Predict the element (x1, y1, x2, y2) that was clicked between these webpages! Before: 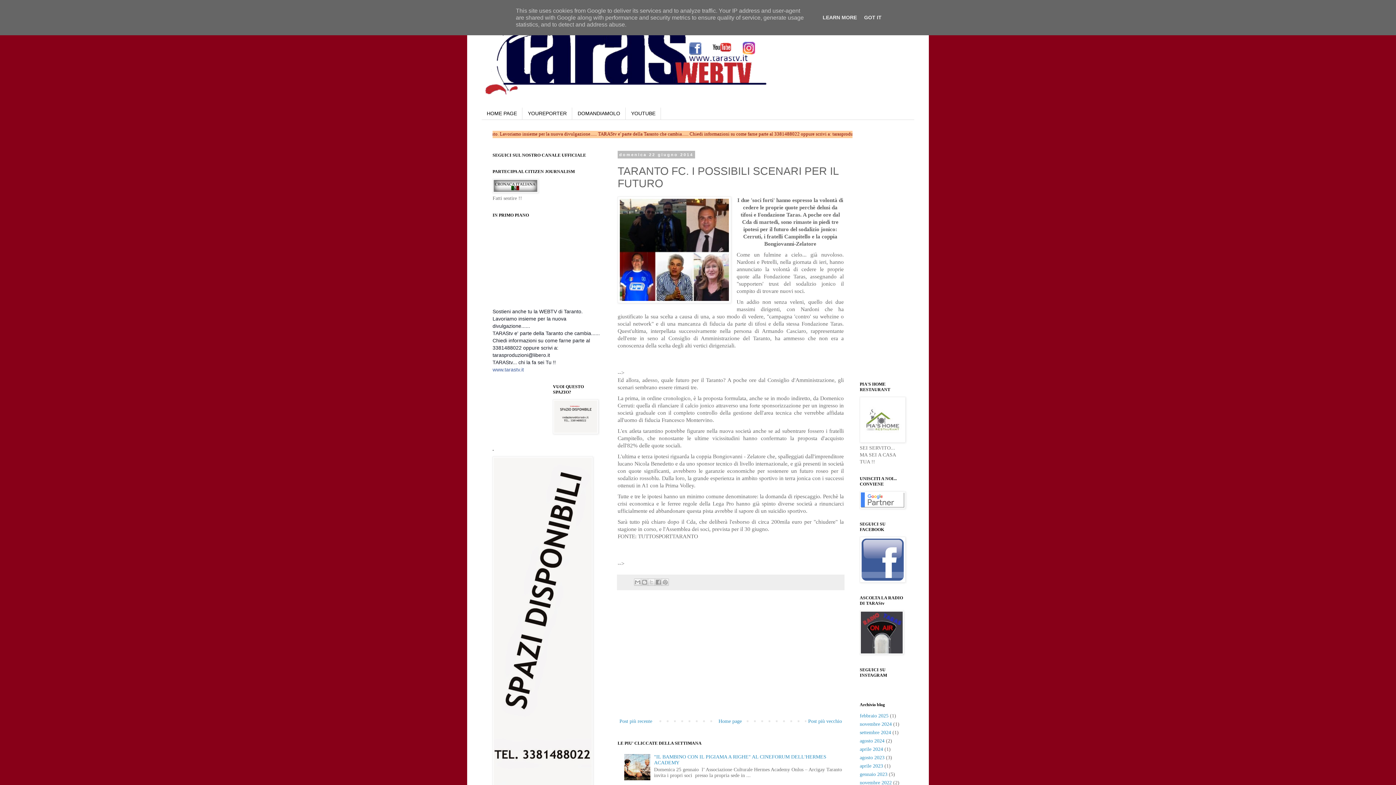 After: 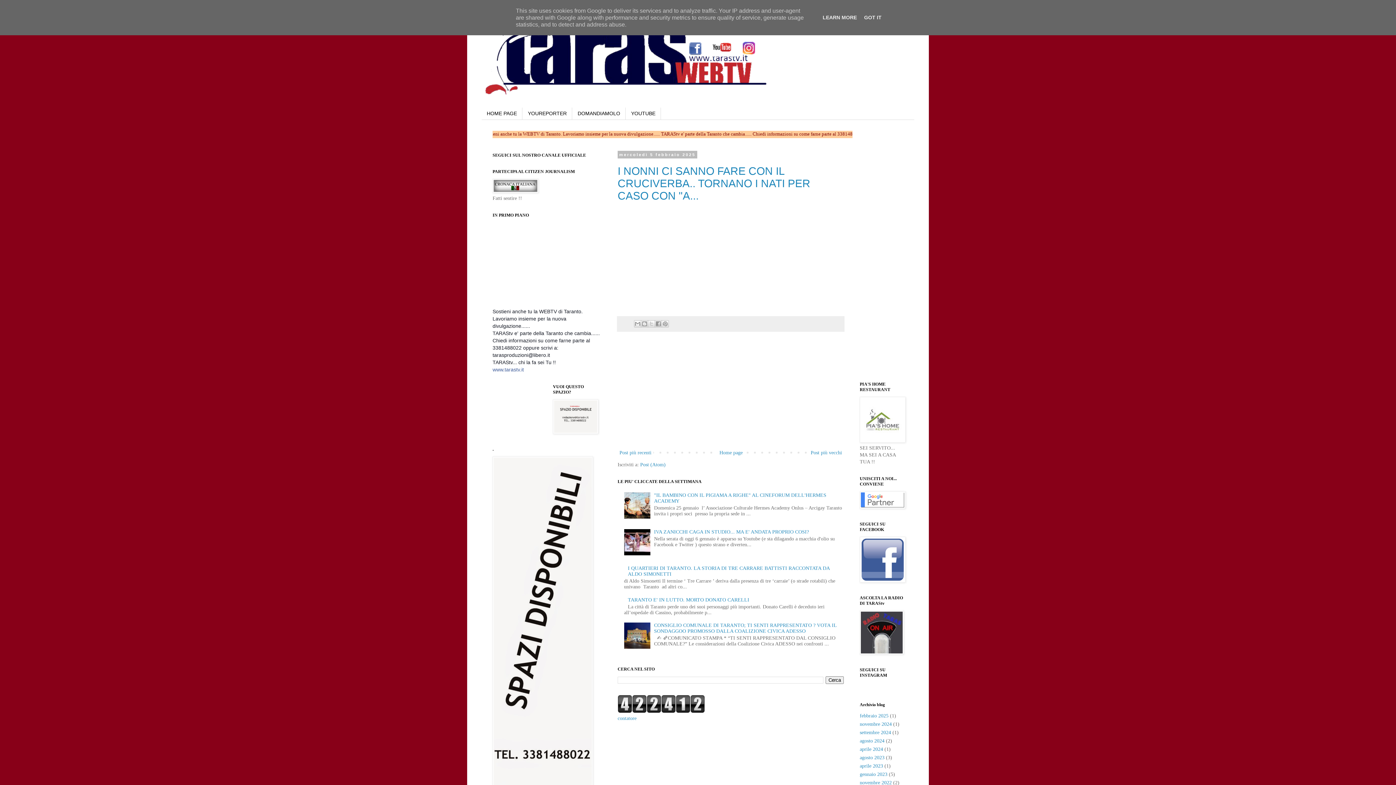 Action: bbox: (860, 713, 888, 719) label: febbraio 2025